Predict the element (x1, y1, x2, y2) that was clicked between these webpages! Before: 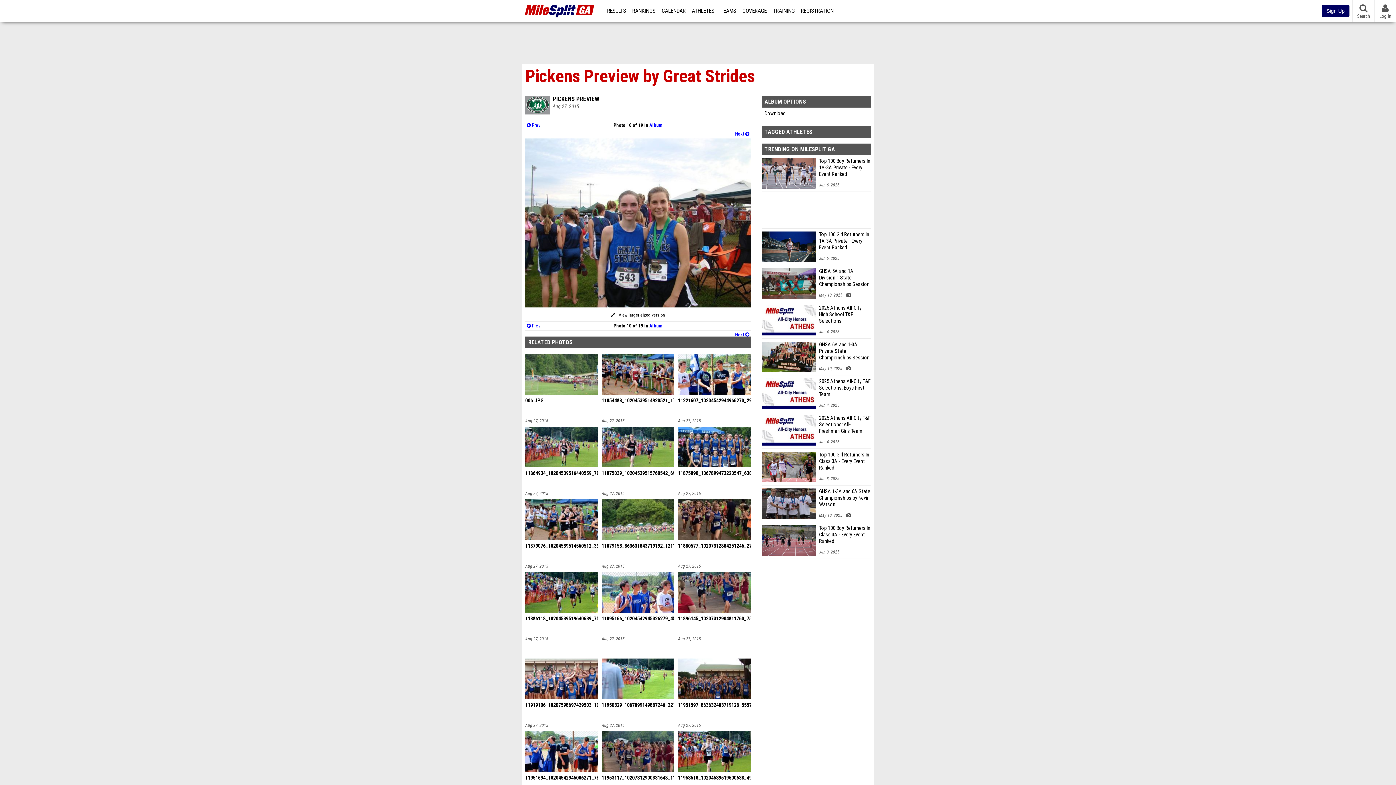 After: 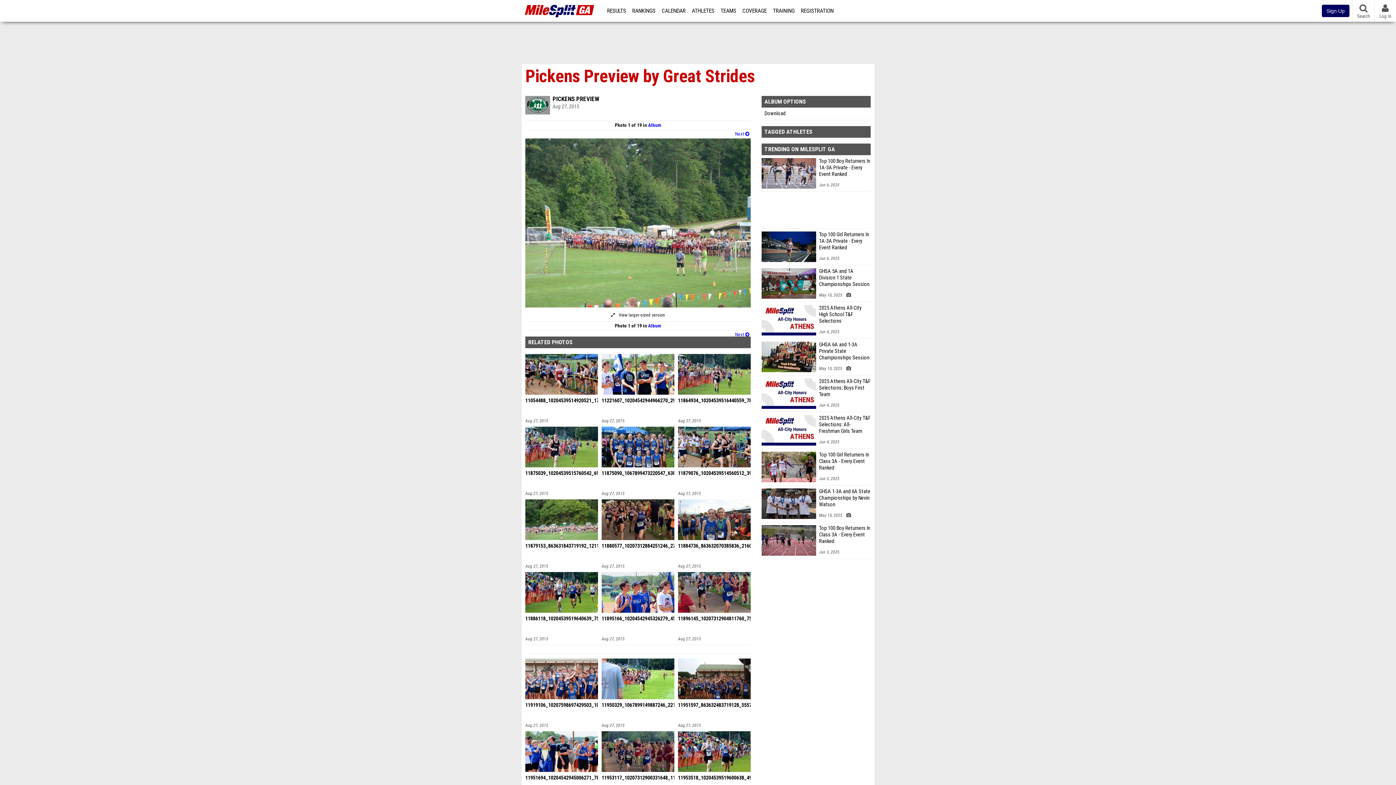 Action: bbox: (525, 397, 598, 410) label: 006.JPG